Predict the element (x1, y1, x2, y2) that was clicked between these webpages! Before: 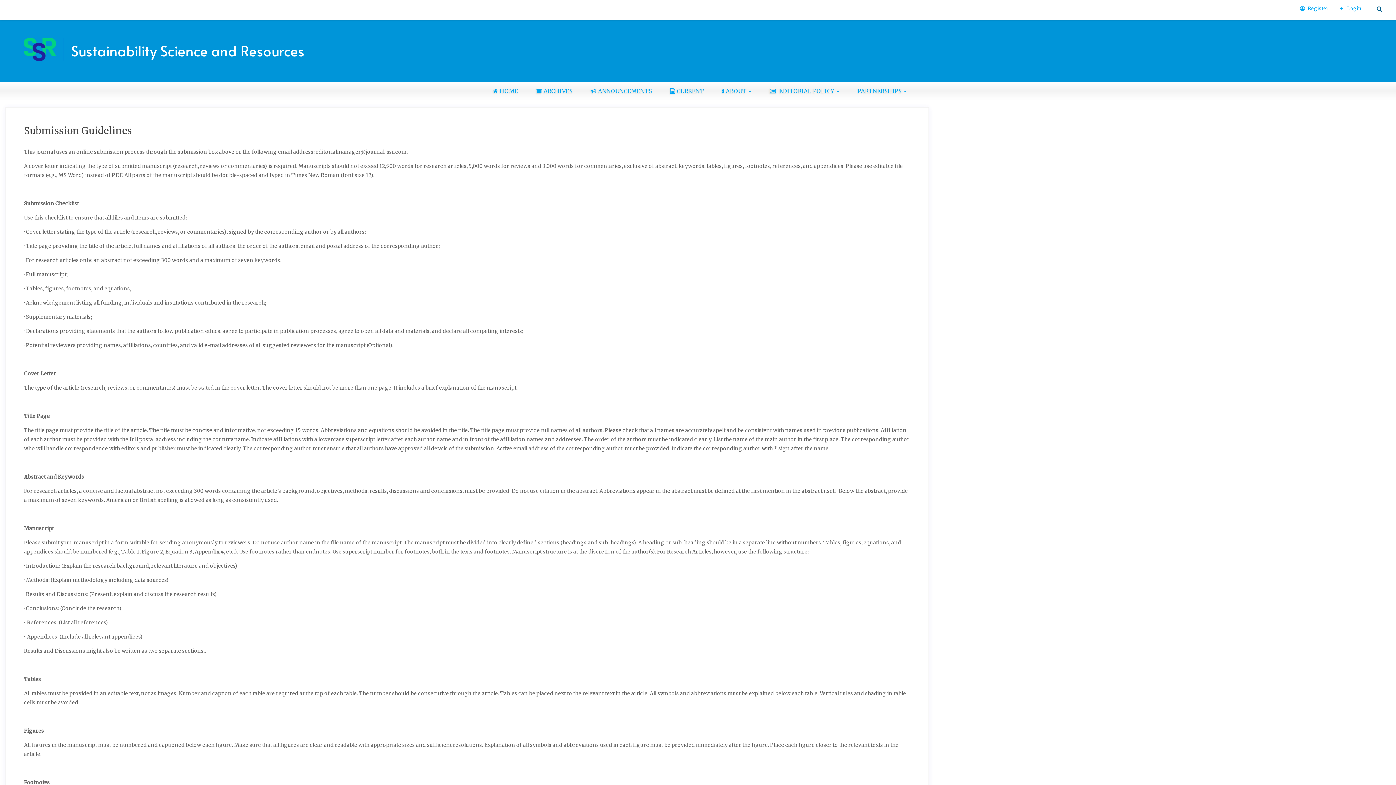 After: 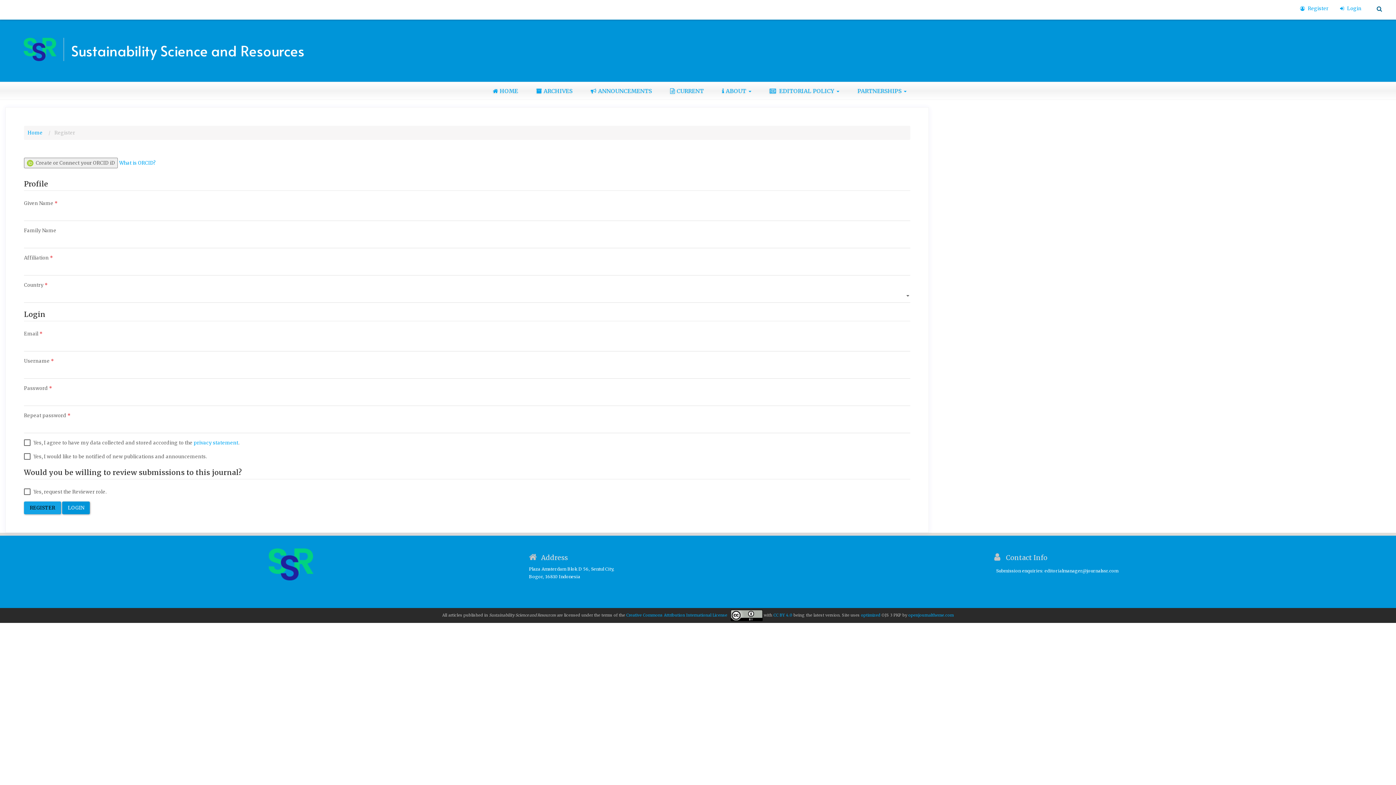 Action: label:  Register bbox: (1295, 0, 1334, 16)